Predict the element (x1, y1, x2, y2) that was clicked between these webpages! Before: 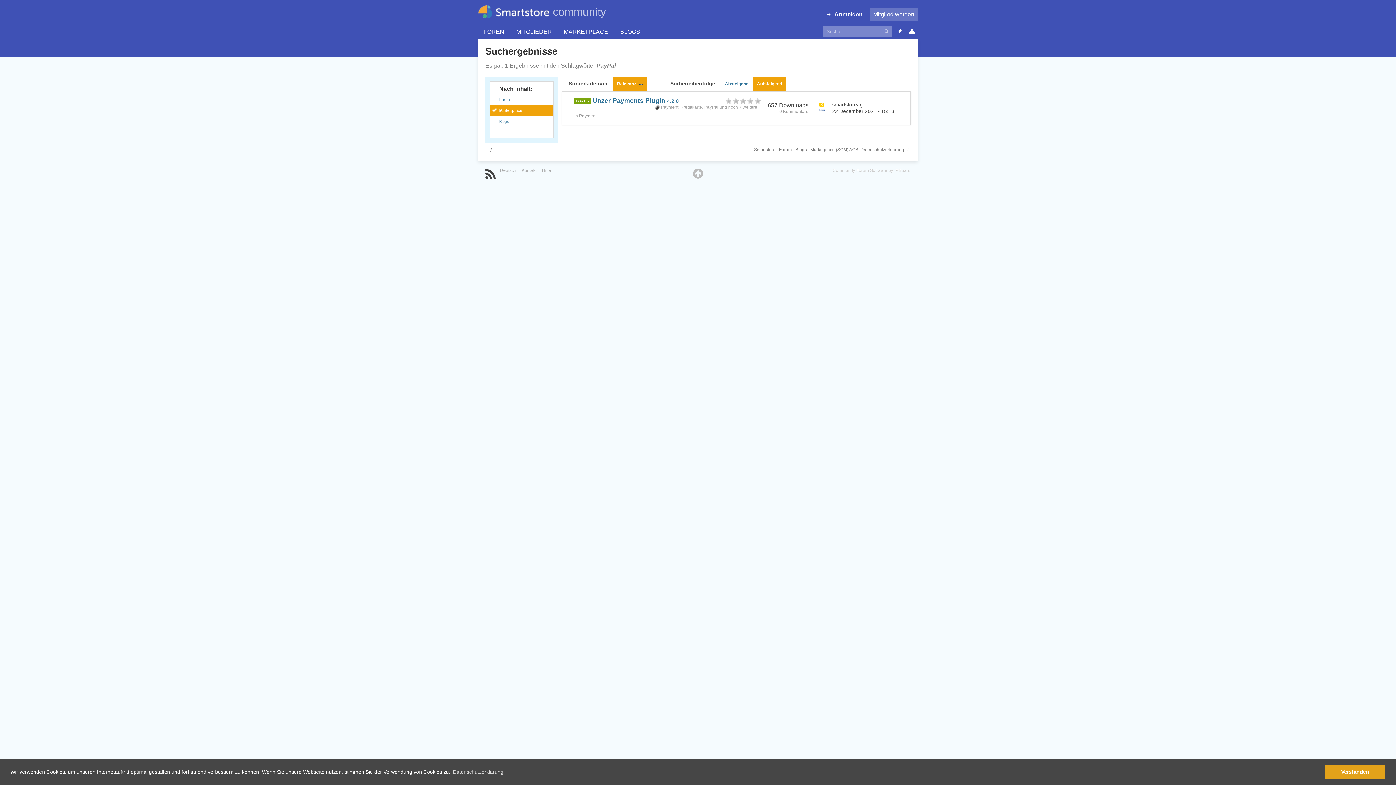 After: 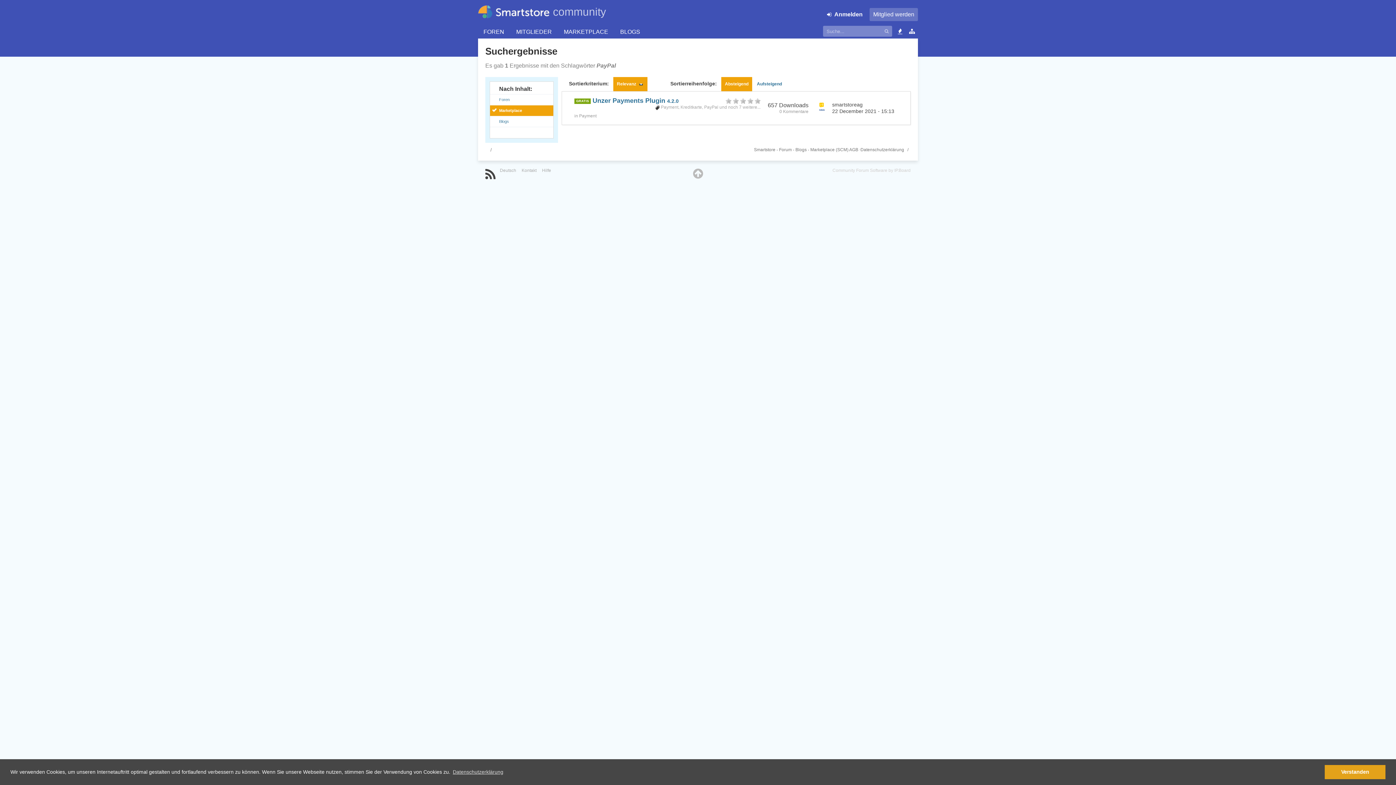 Action: bbox: (704, 104, 718, 109) label: PayPal